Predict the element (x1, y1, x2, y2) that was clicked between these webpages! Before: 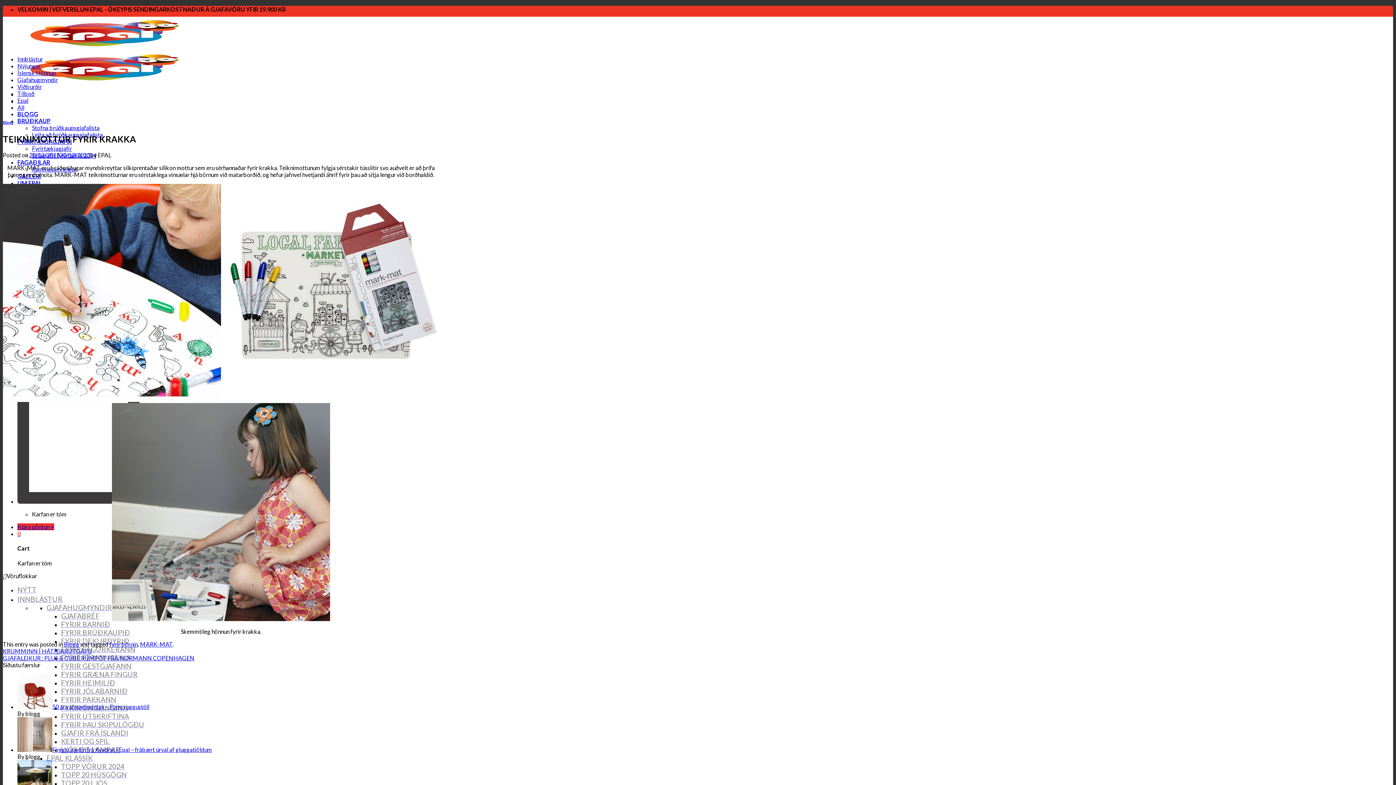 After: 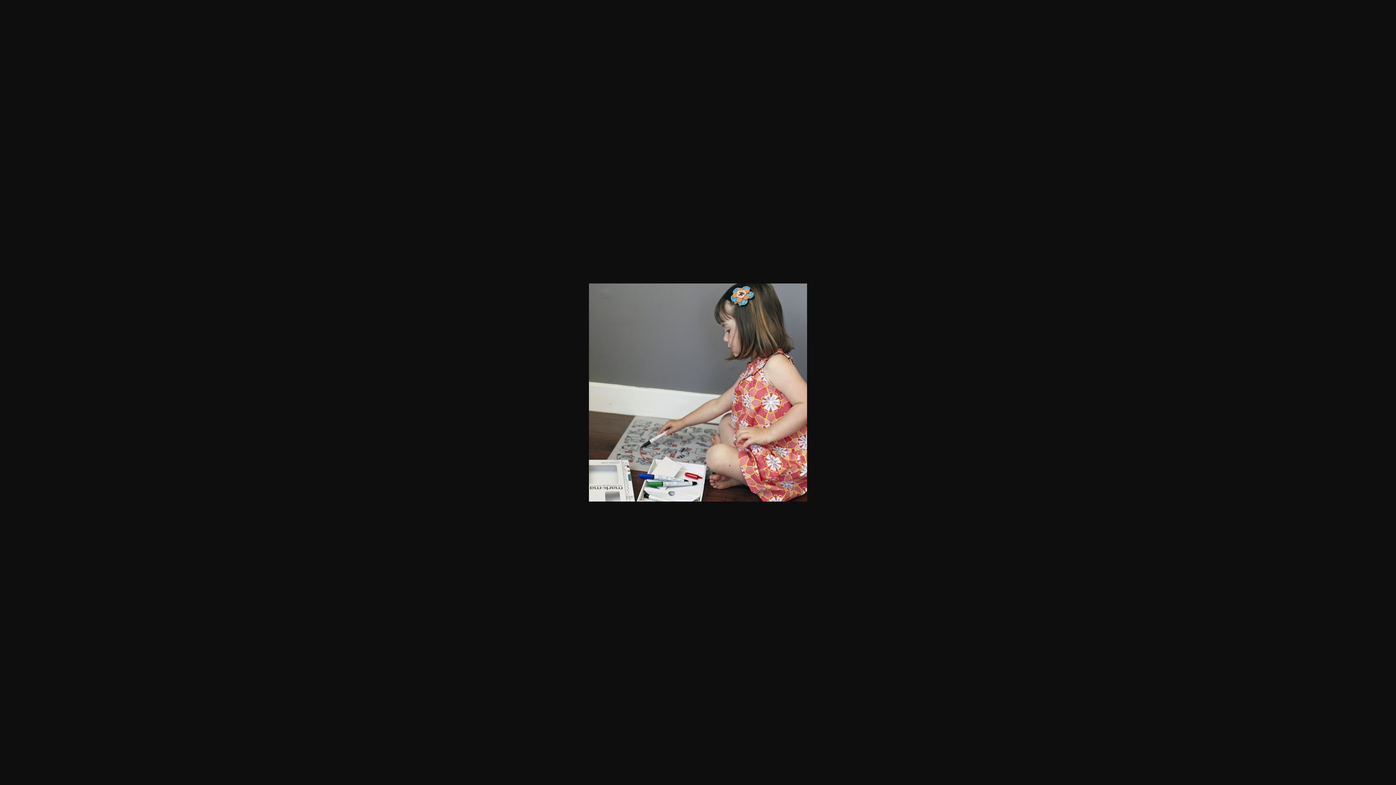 Action: bbox: (112, 615, 330, 622)